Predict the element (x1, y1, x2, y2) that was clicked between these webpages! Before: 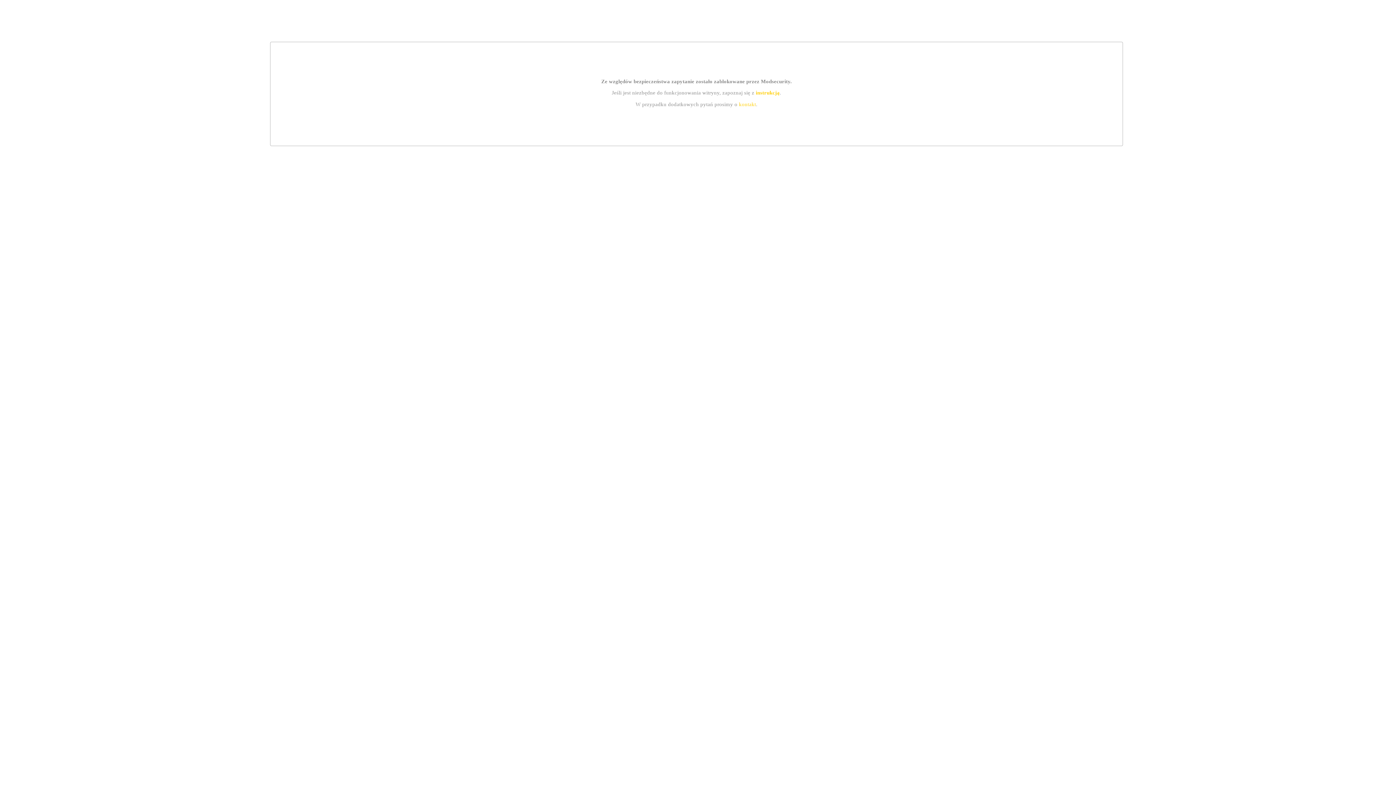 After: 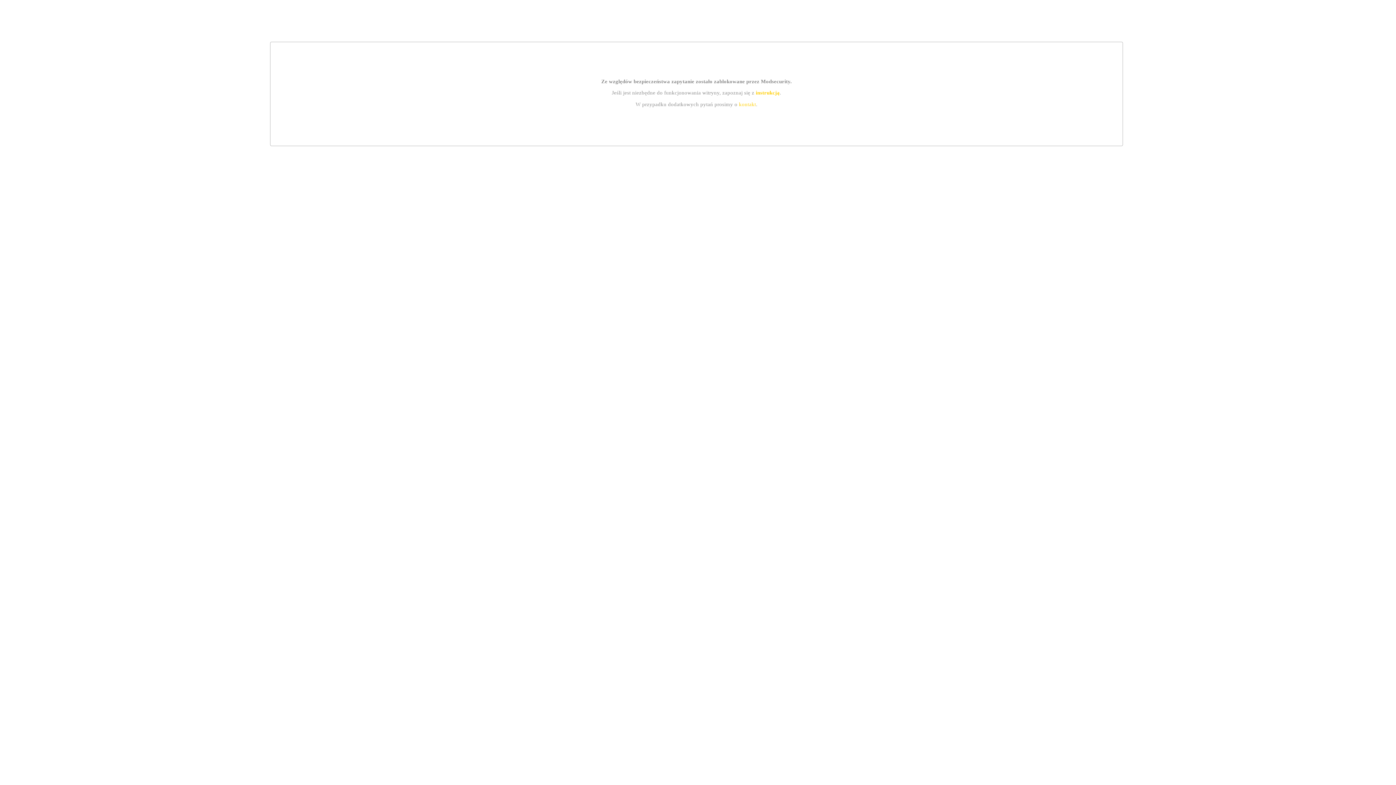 Action: bbox: (739, 101, 756, 107) label: kontakt